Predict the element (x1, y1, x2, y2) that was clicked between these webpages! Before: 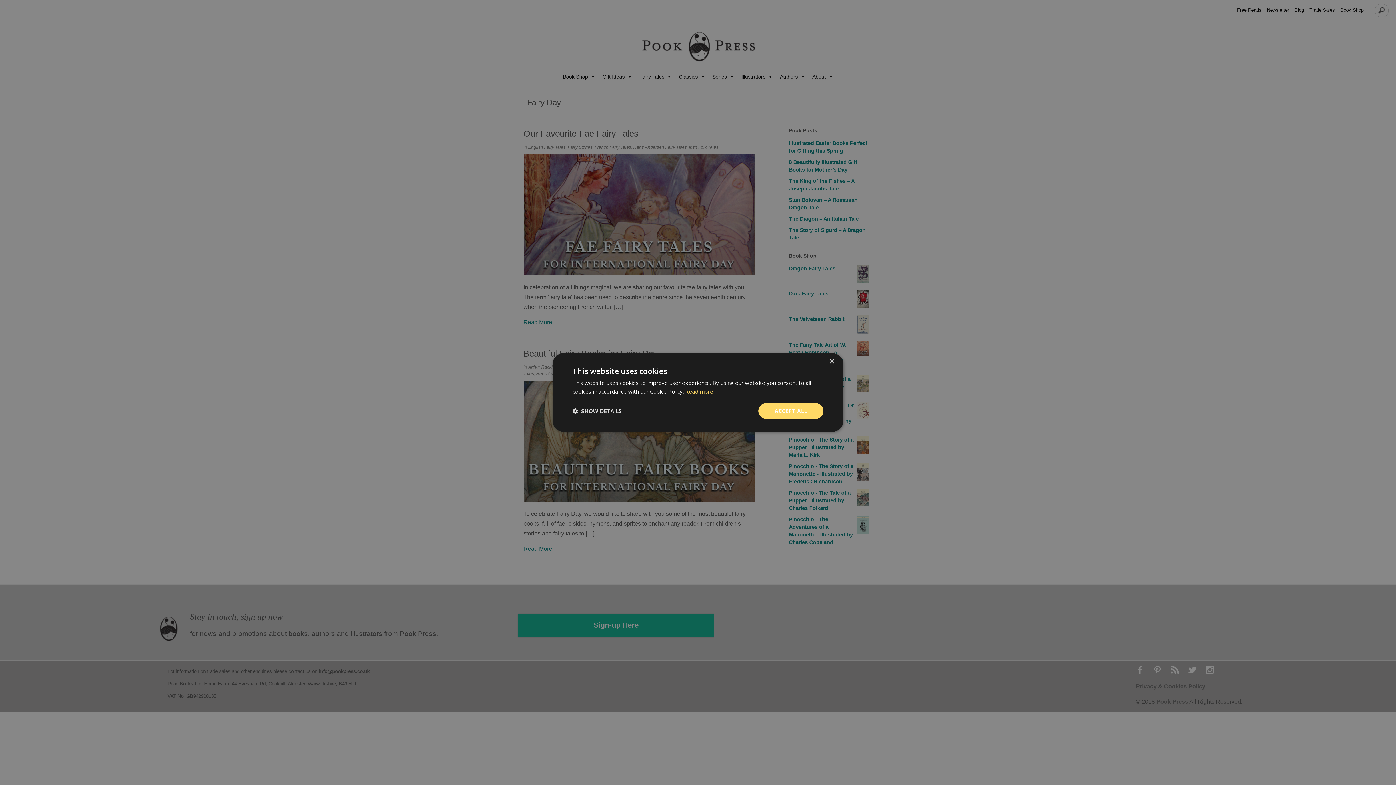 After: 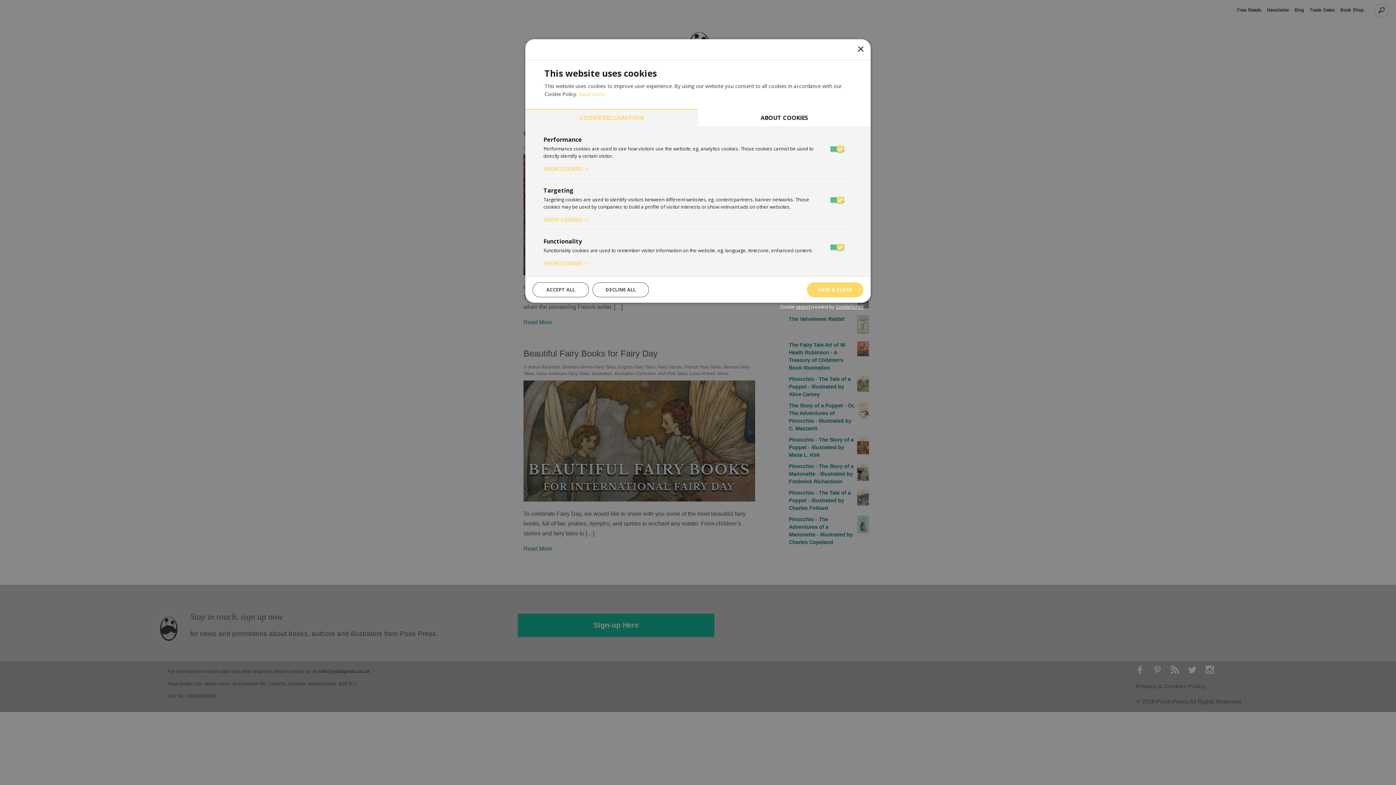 Action: label:  SHOW DETAILS bbox: (572, 408, 622, 414)